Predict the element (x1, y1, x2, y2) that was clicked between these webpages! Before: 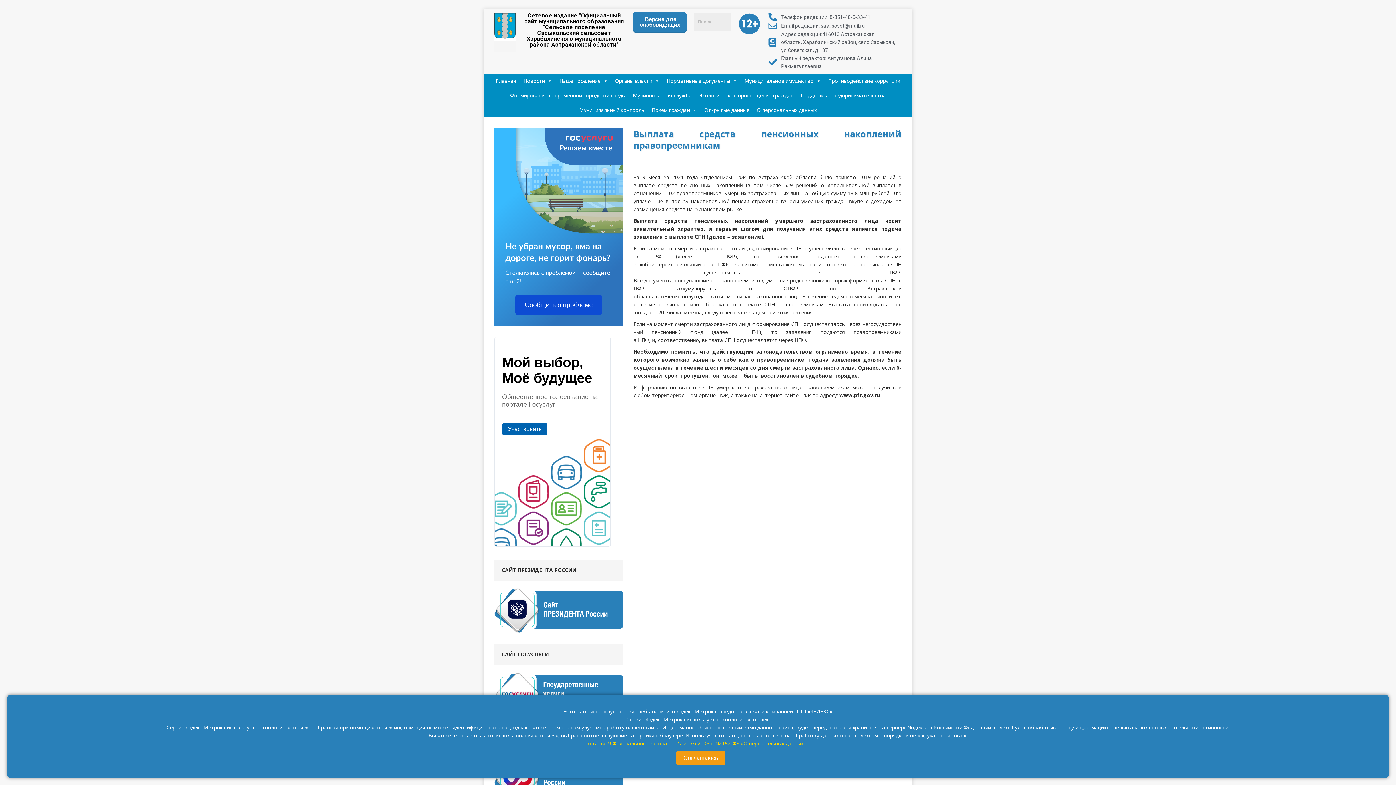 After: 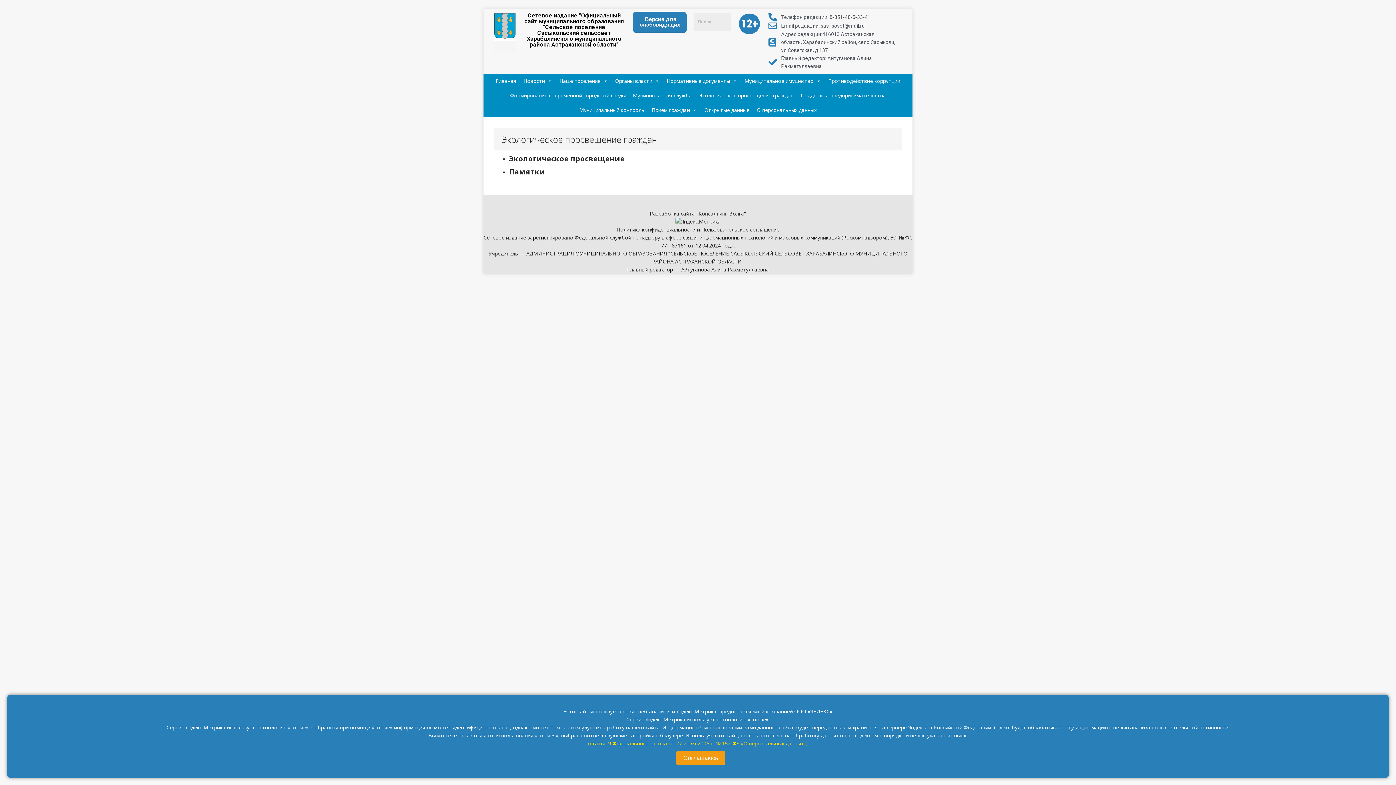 Action: bbox: (695, 88, 797, 102) label: Экологическое просвещение граждан